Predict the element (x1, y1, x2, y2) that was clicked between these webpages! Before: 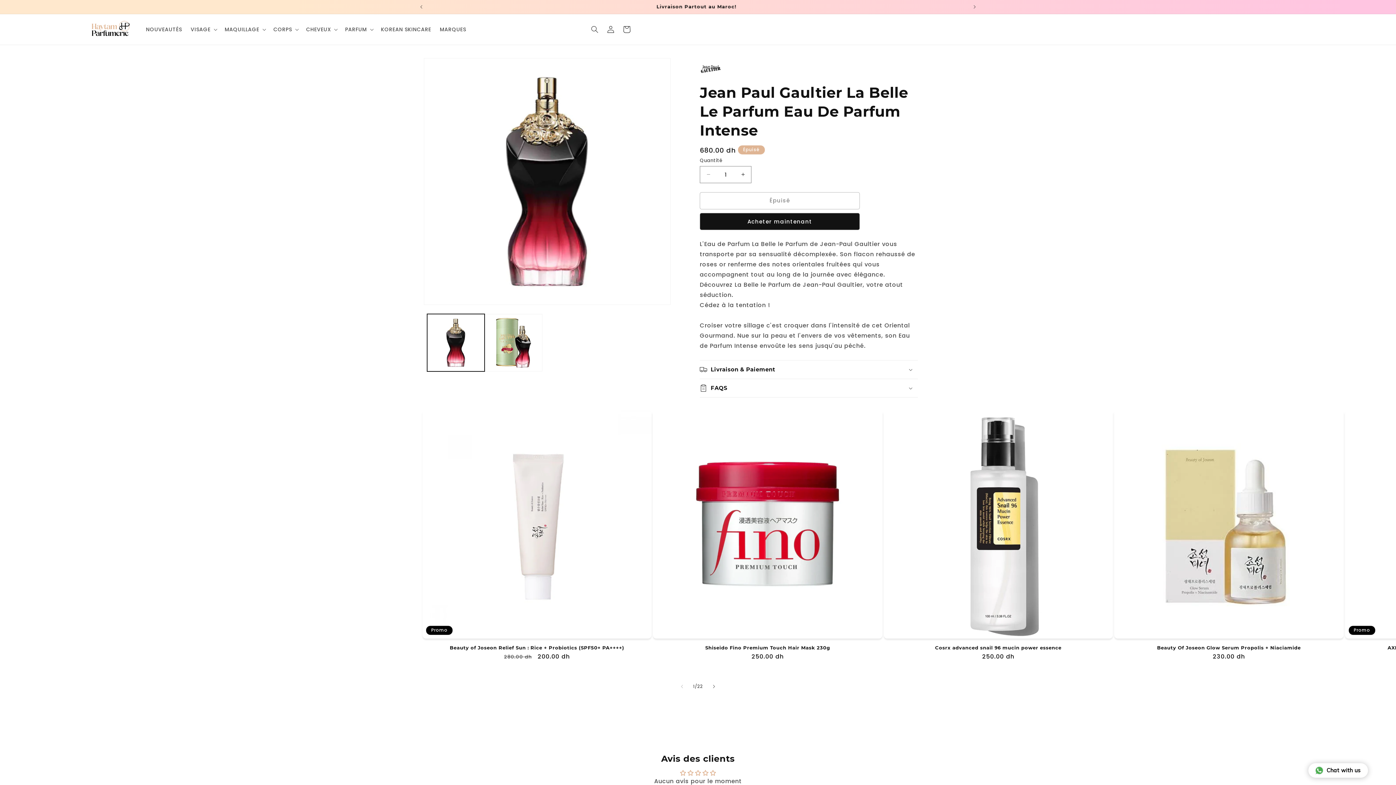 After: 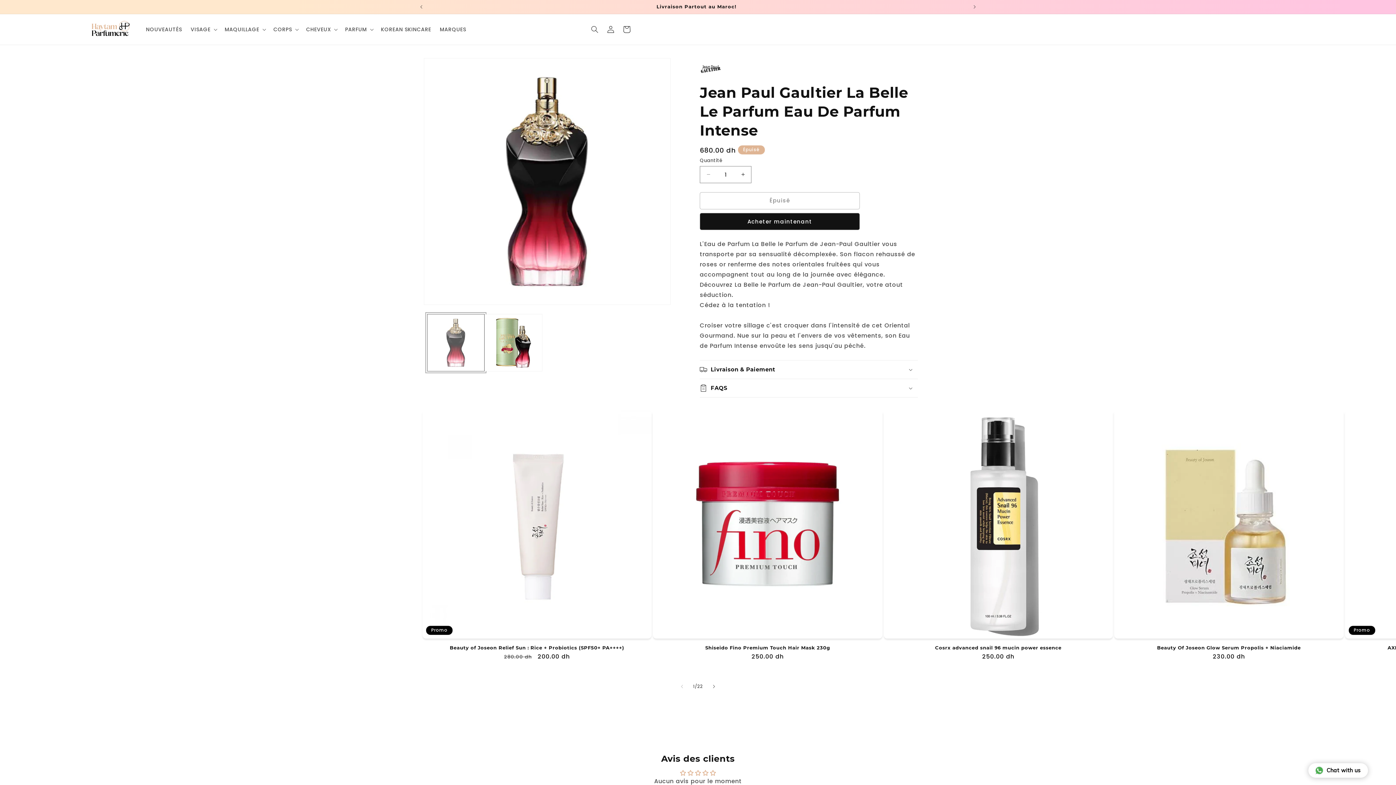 Action: label: Charger l'image 1 dans la galerie bbox: (427, 314, 484, 371)